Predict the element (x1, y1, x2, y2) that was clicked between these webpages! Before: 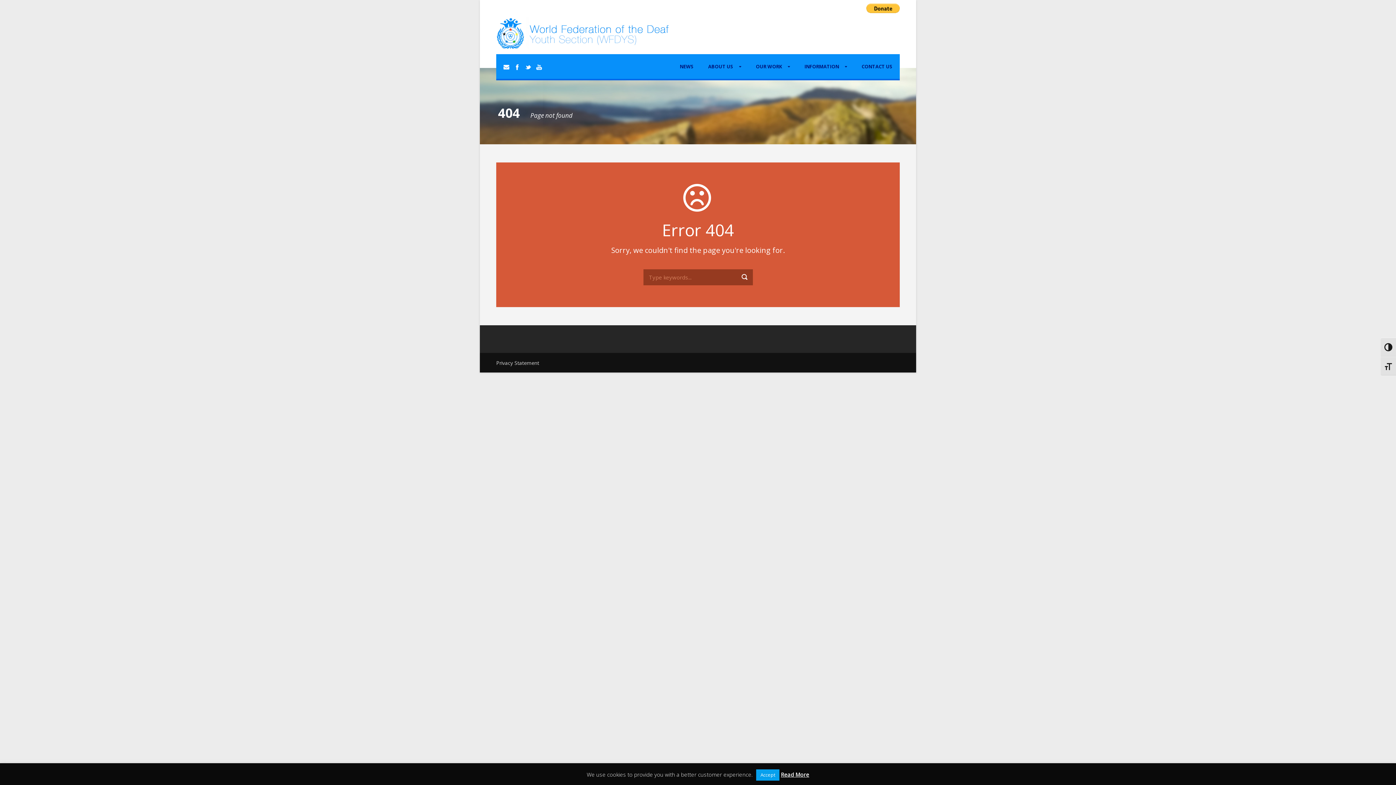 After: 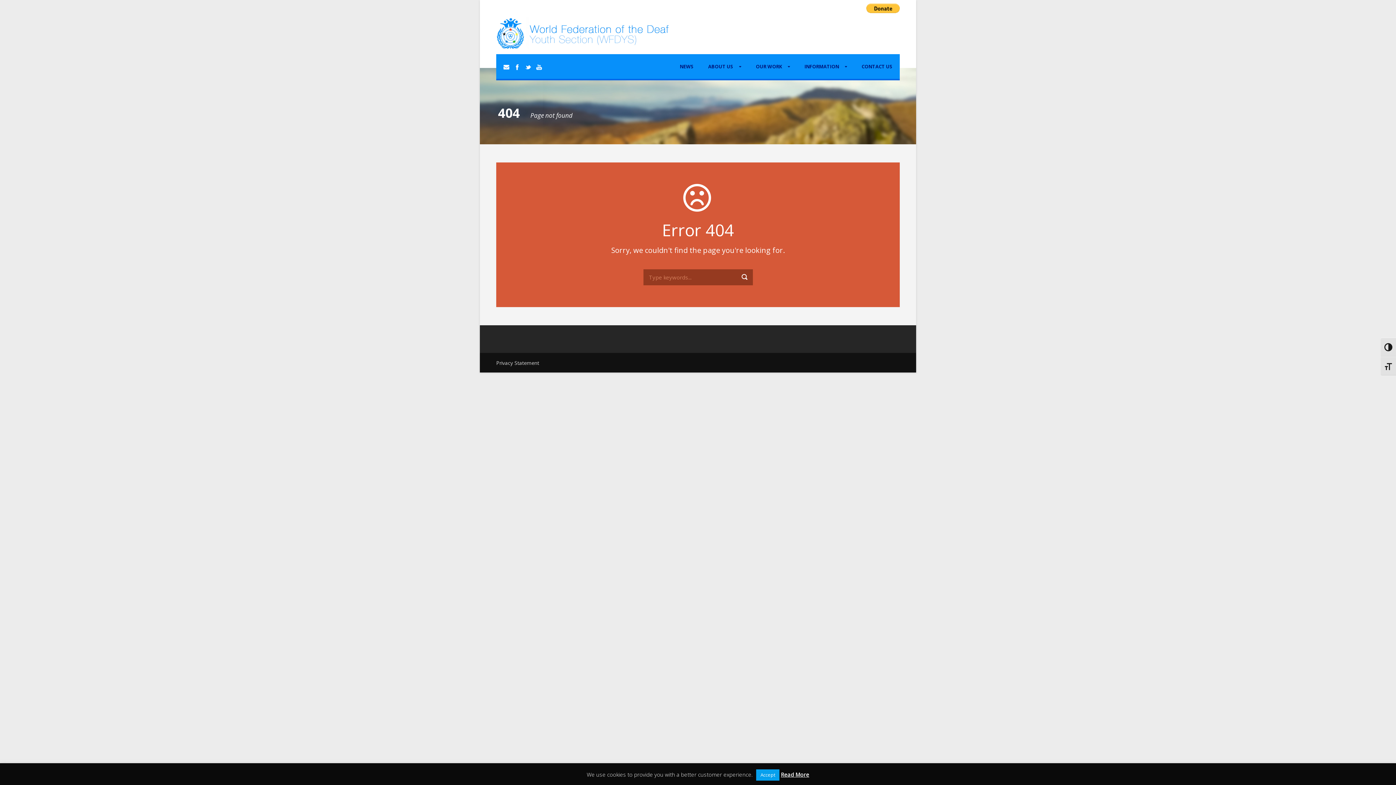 Action: label: Privacy Statement bbox: (496, 359, 539, 366)